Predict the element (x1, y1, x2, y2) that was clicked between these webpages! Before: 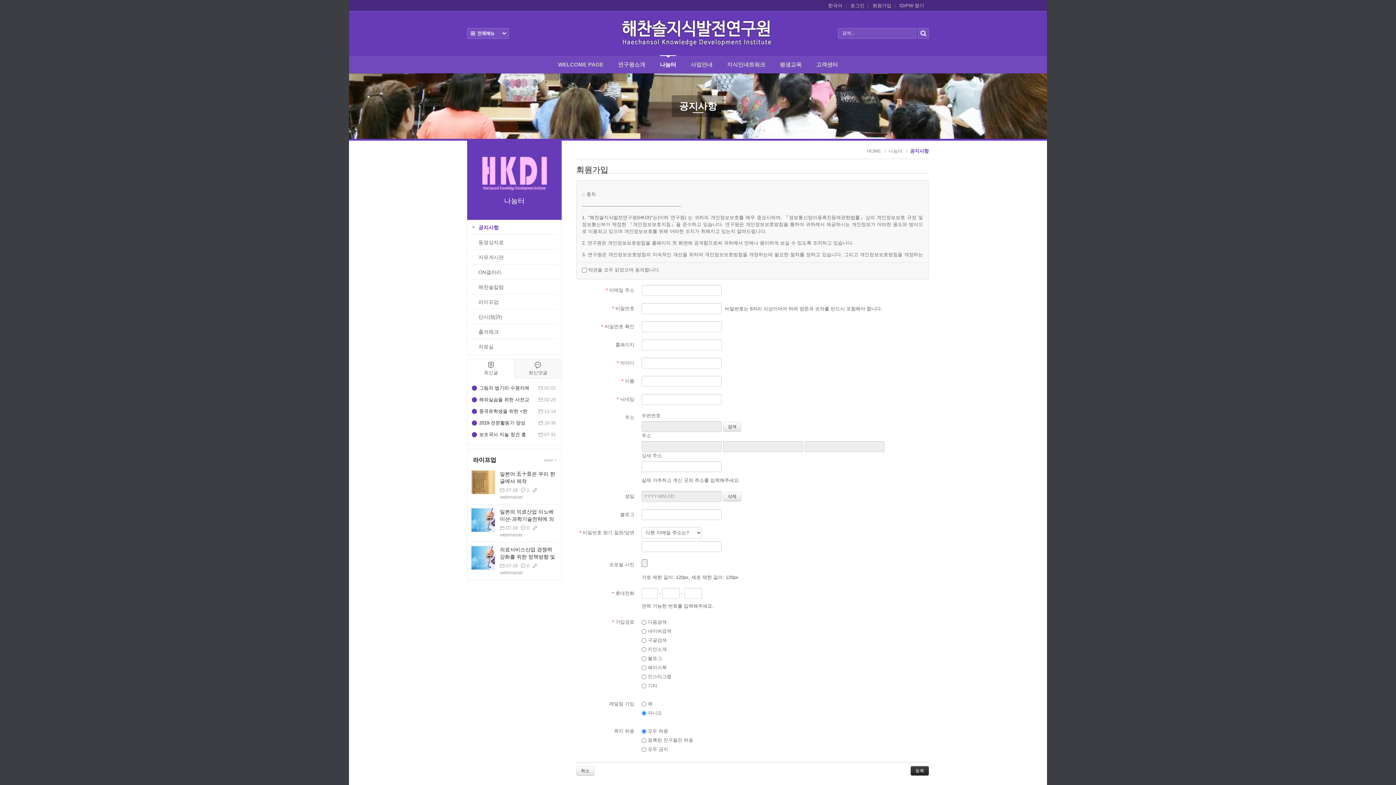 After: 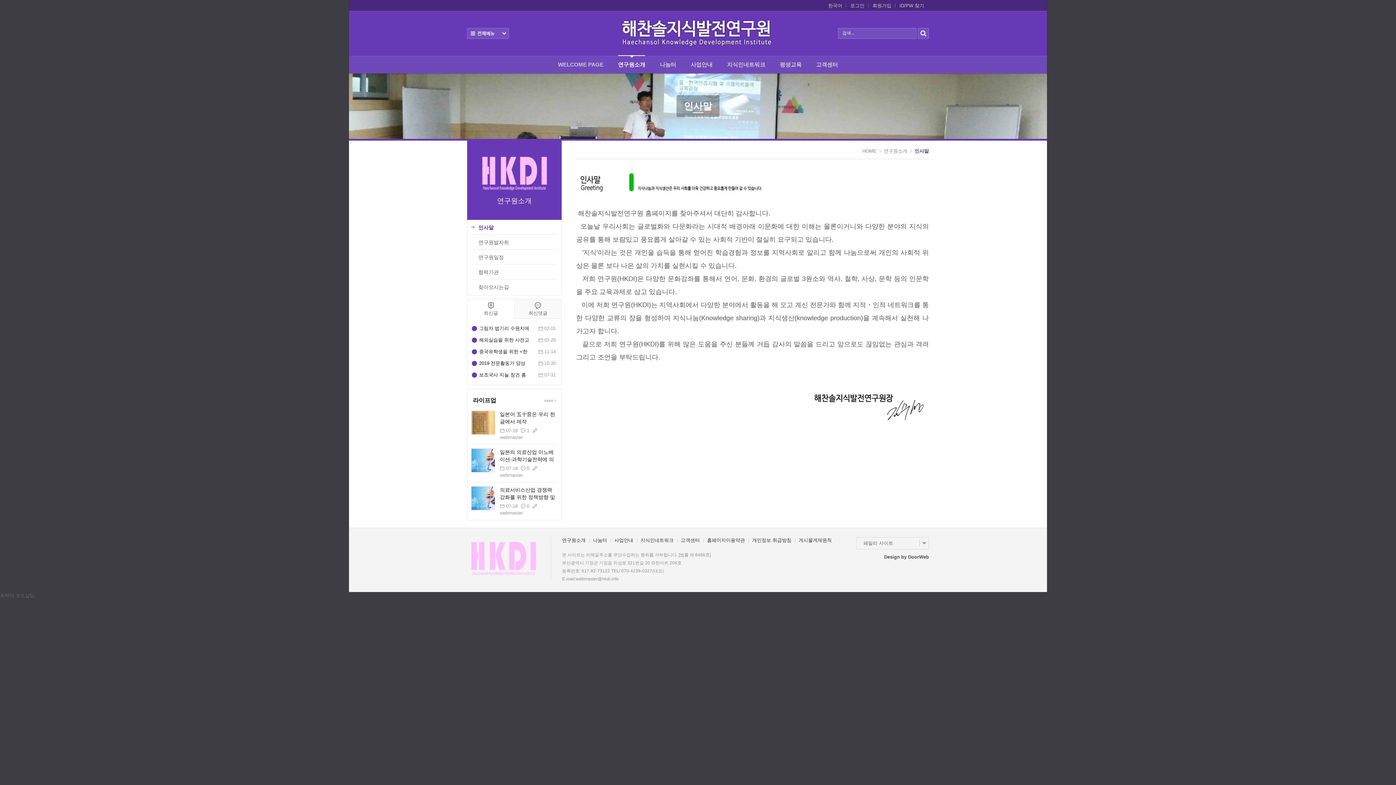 Action: bbox: (618, 55, 645, 73) label: 연구원소개